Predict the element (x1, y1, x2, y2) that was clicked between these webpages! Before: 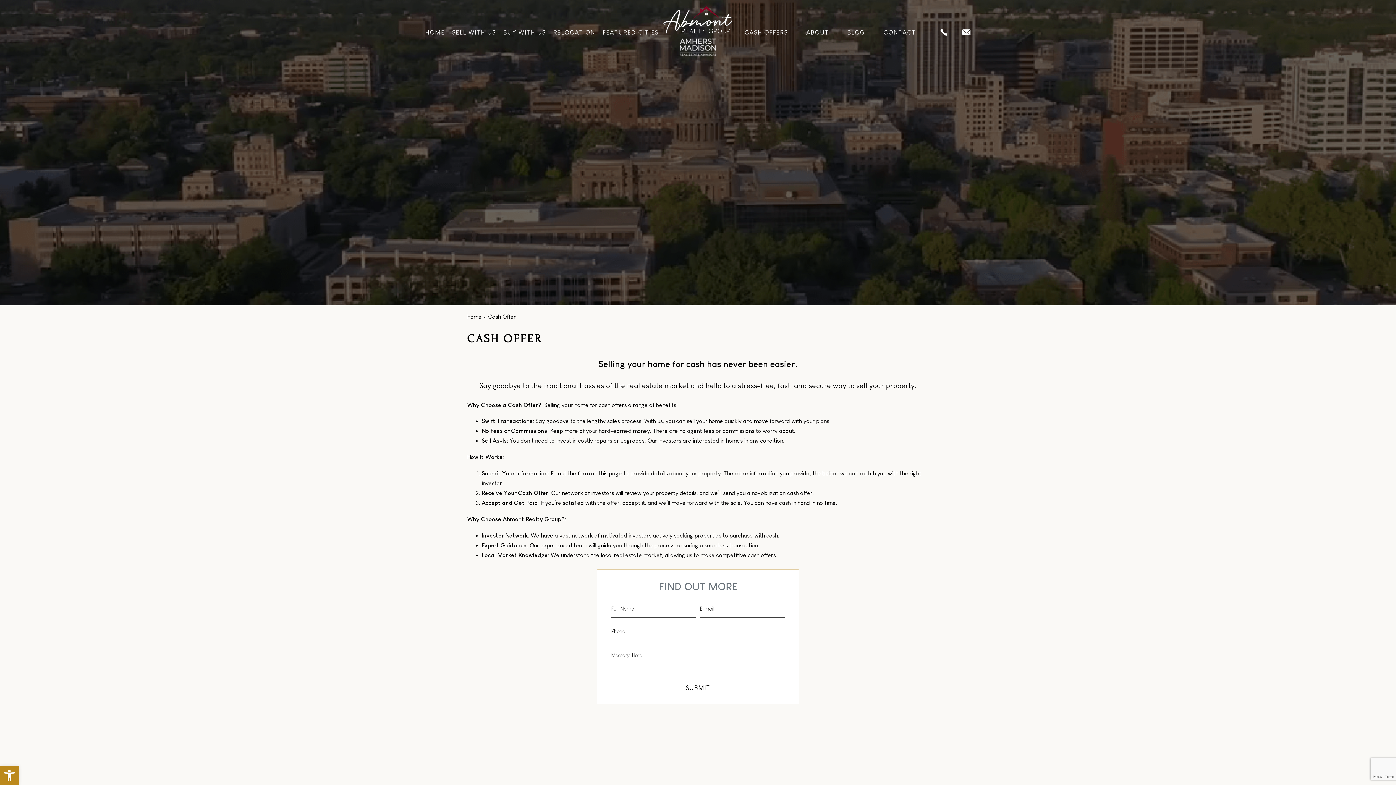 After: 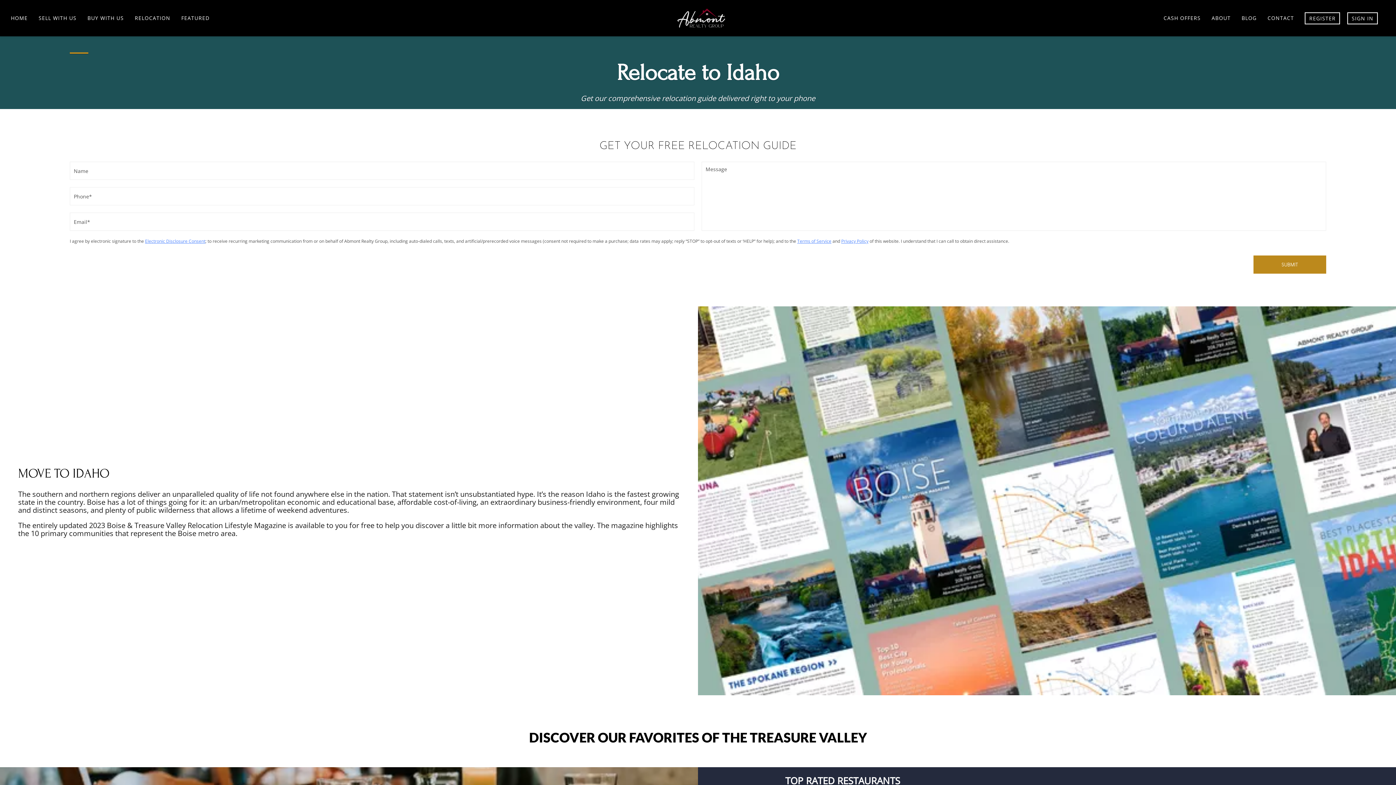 Action: bbox: (553, 27, 595, 37) label: RELOCATION